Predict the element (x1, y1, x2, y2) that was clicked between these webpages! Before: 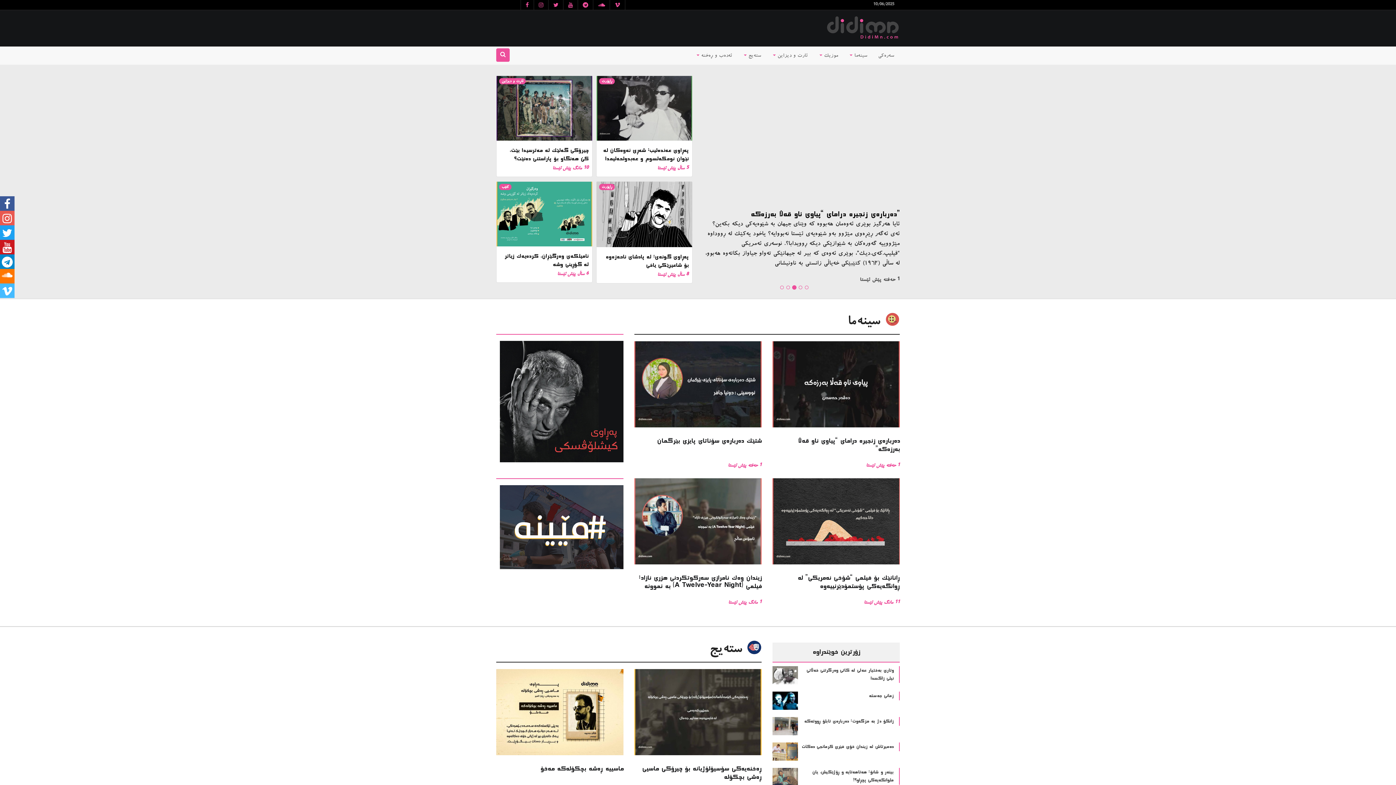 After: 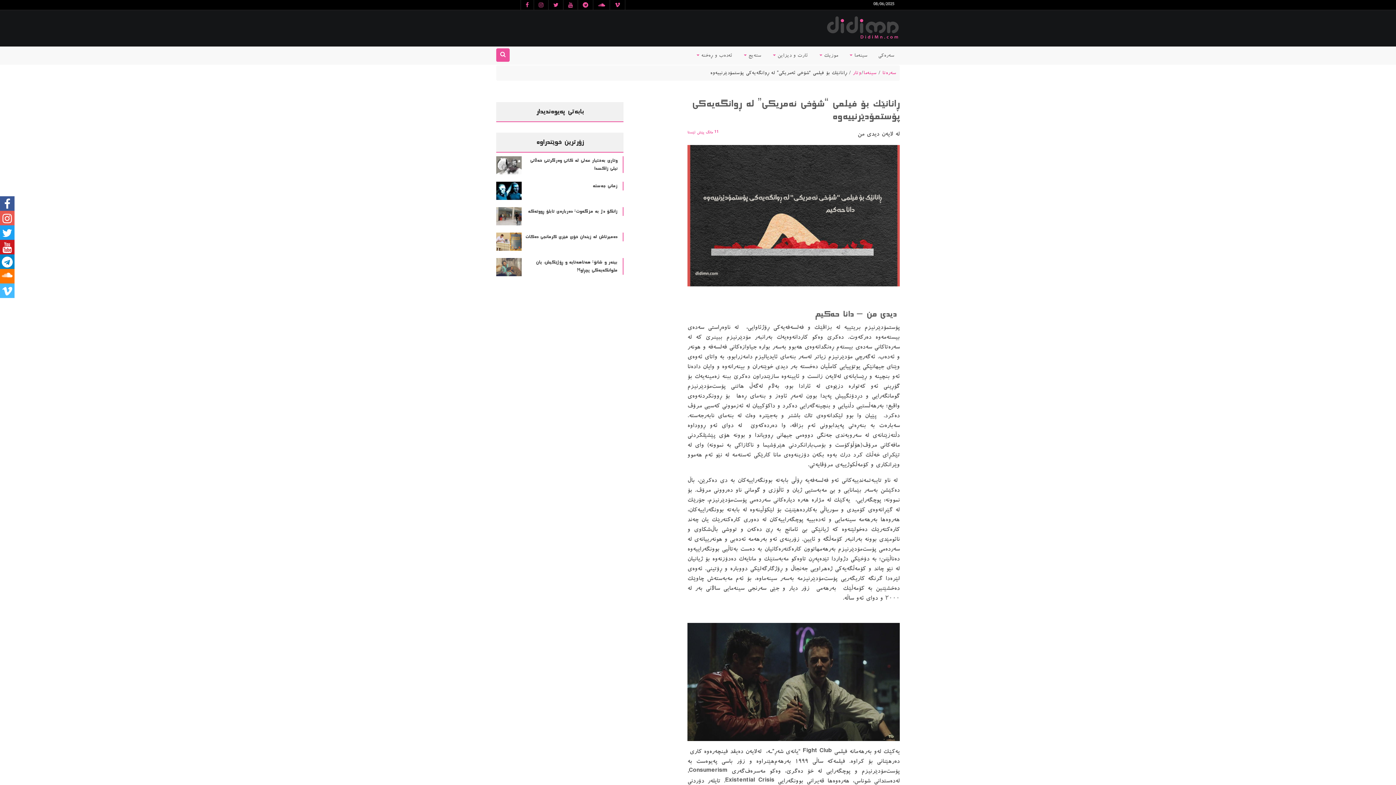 Action: bbox: (772, 518, 900, 526)